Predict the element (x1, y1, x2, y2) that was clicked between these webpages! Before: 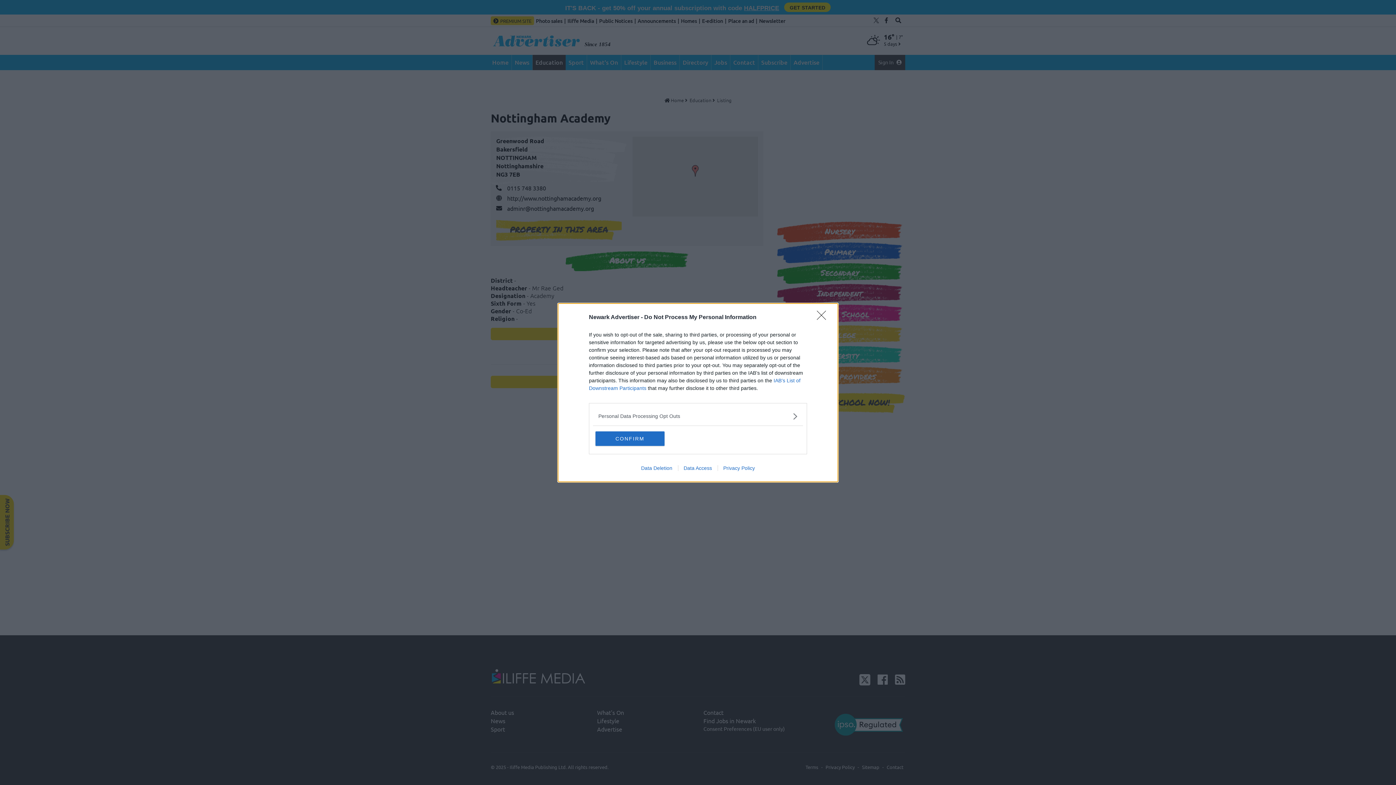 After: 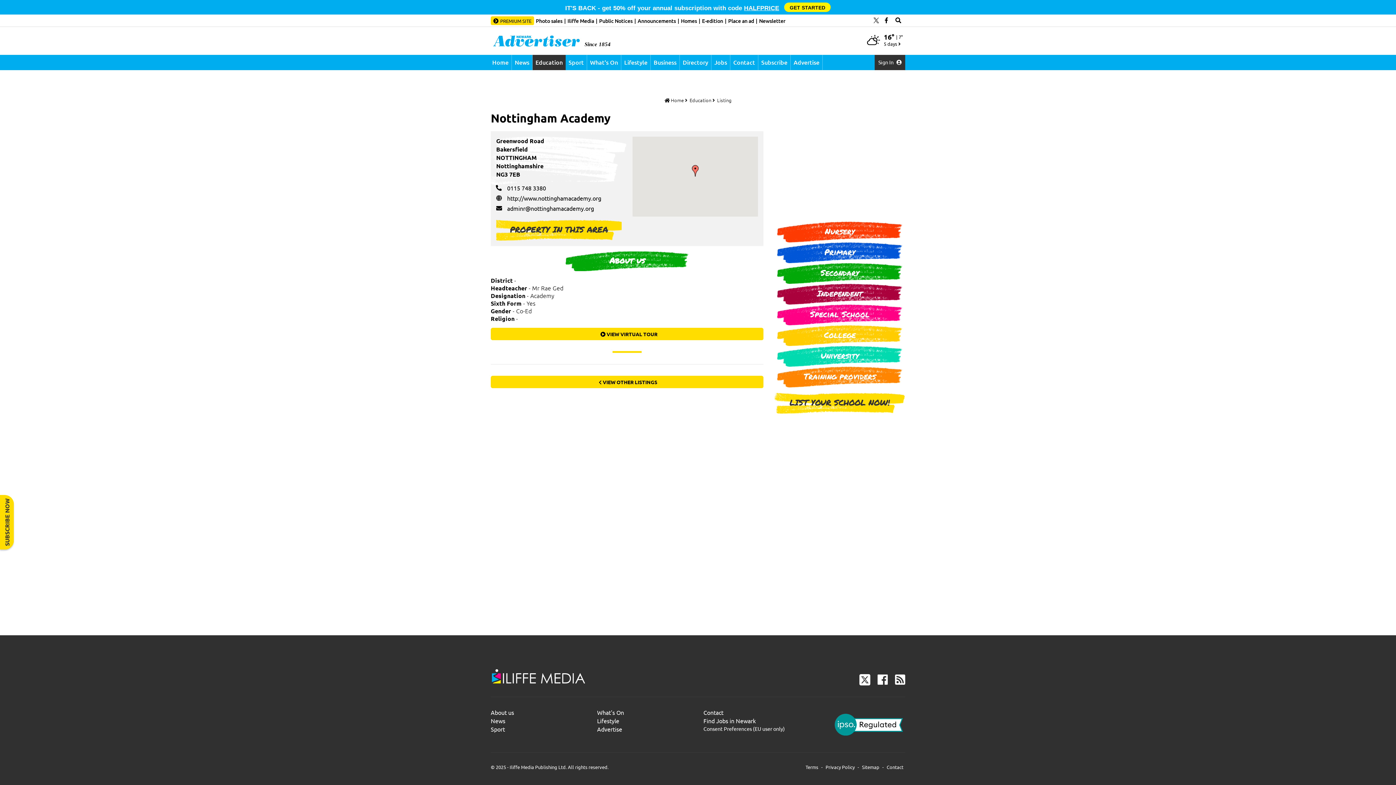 Action: bbox: (817, 310, 830, 324) label: Close